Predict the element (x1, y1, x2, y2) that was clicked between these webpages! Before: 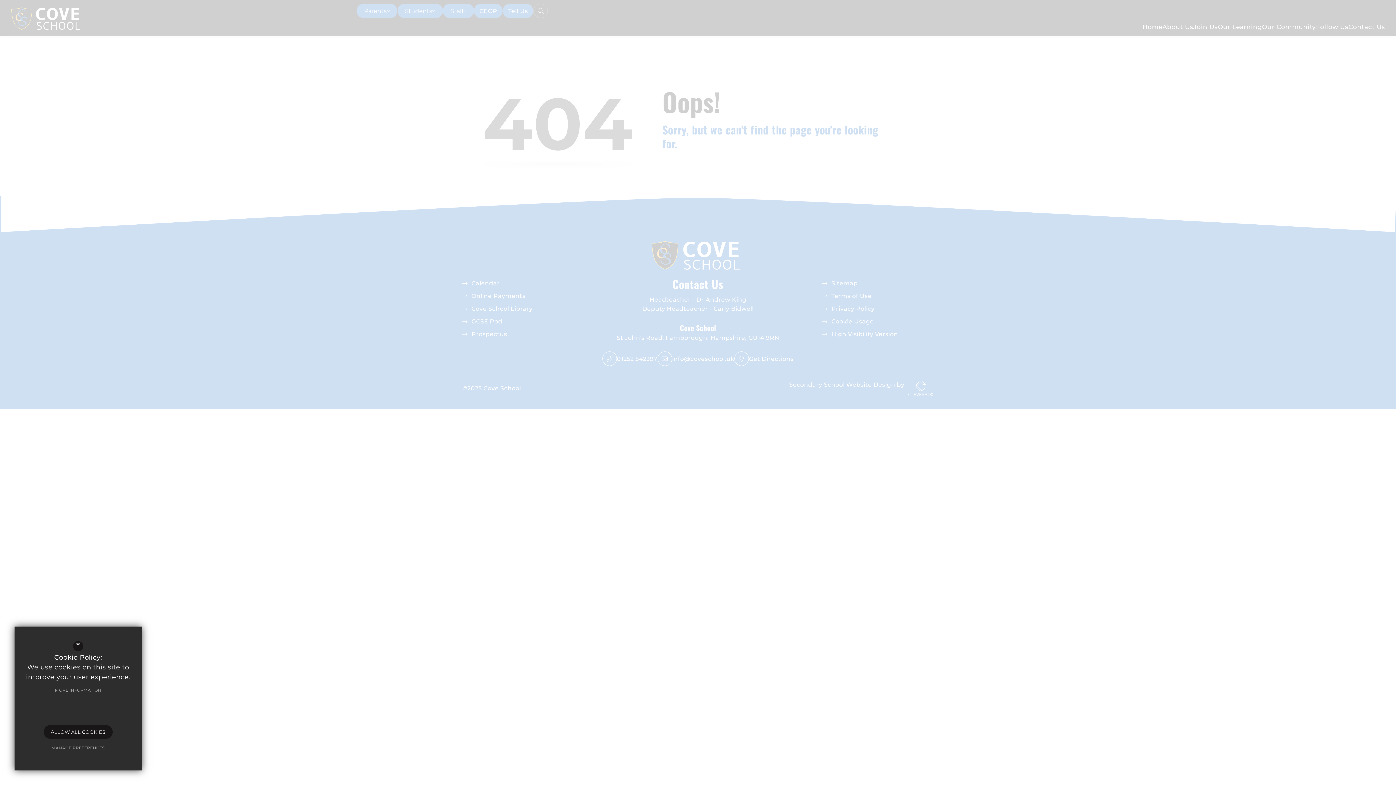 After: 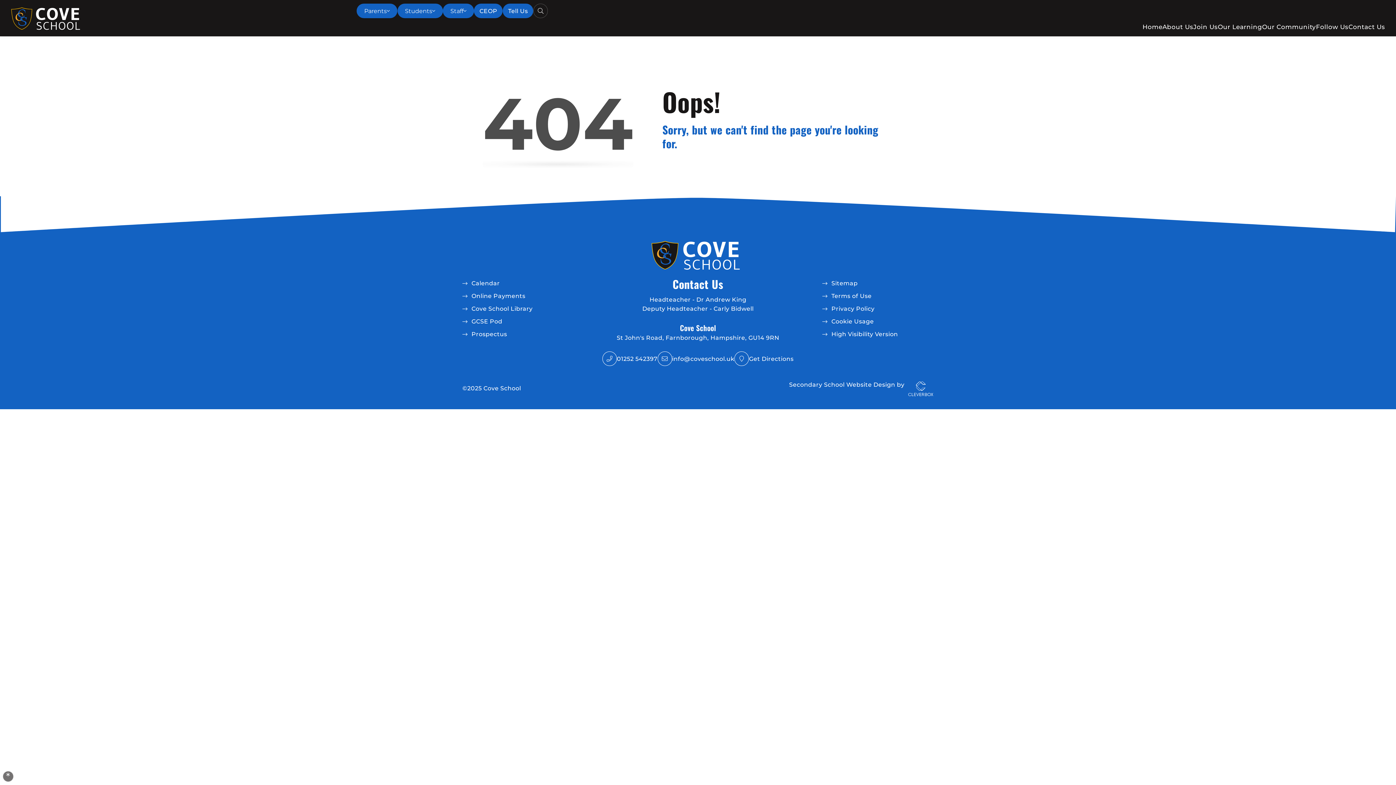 Action: bbox: (43, 725, 112, 739) label: ALLOW ALL COOKIES